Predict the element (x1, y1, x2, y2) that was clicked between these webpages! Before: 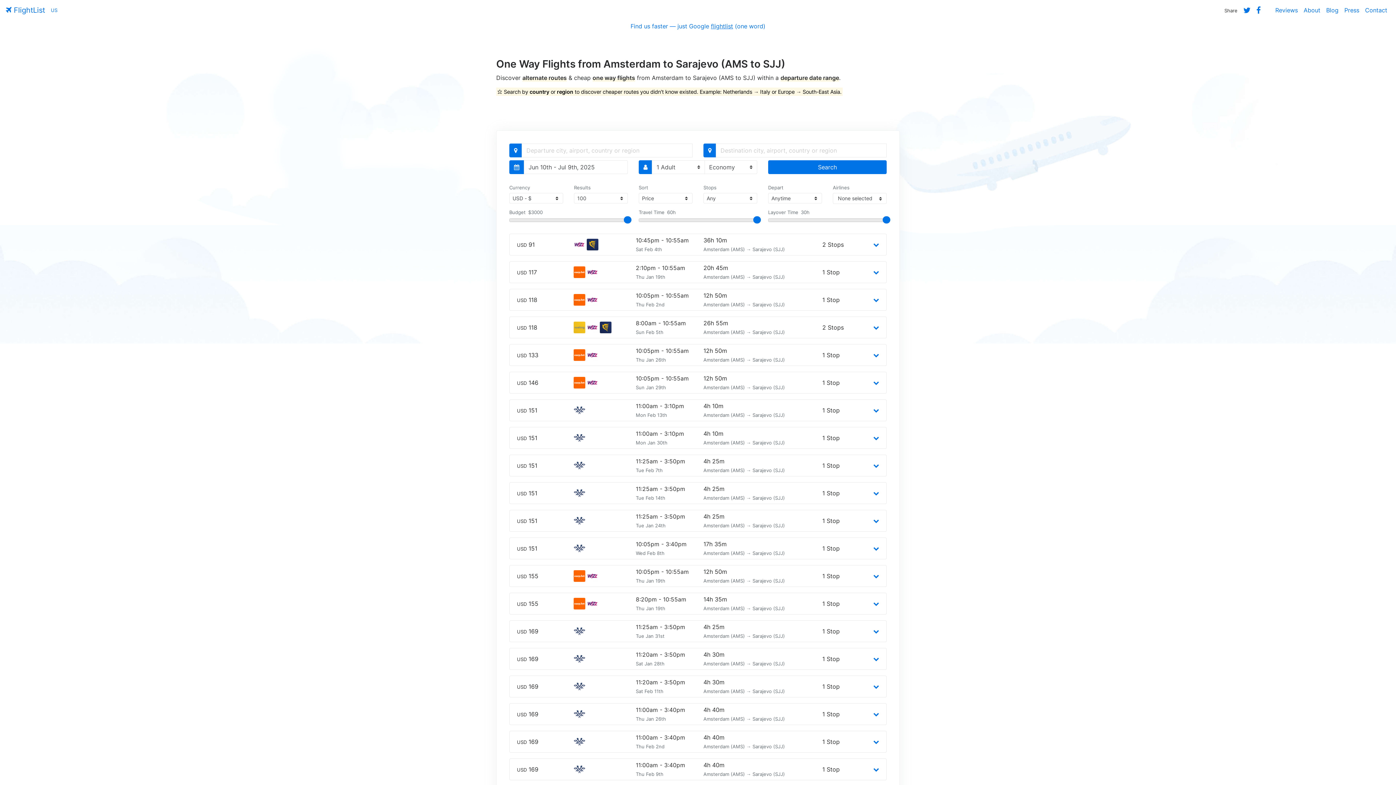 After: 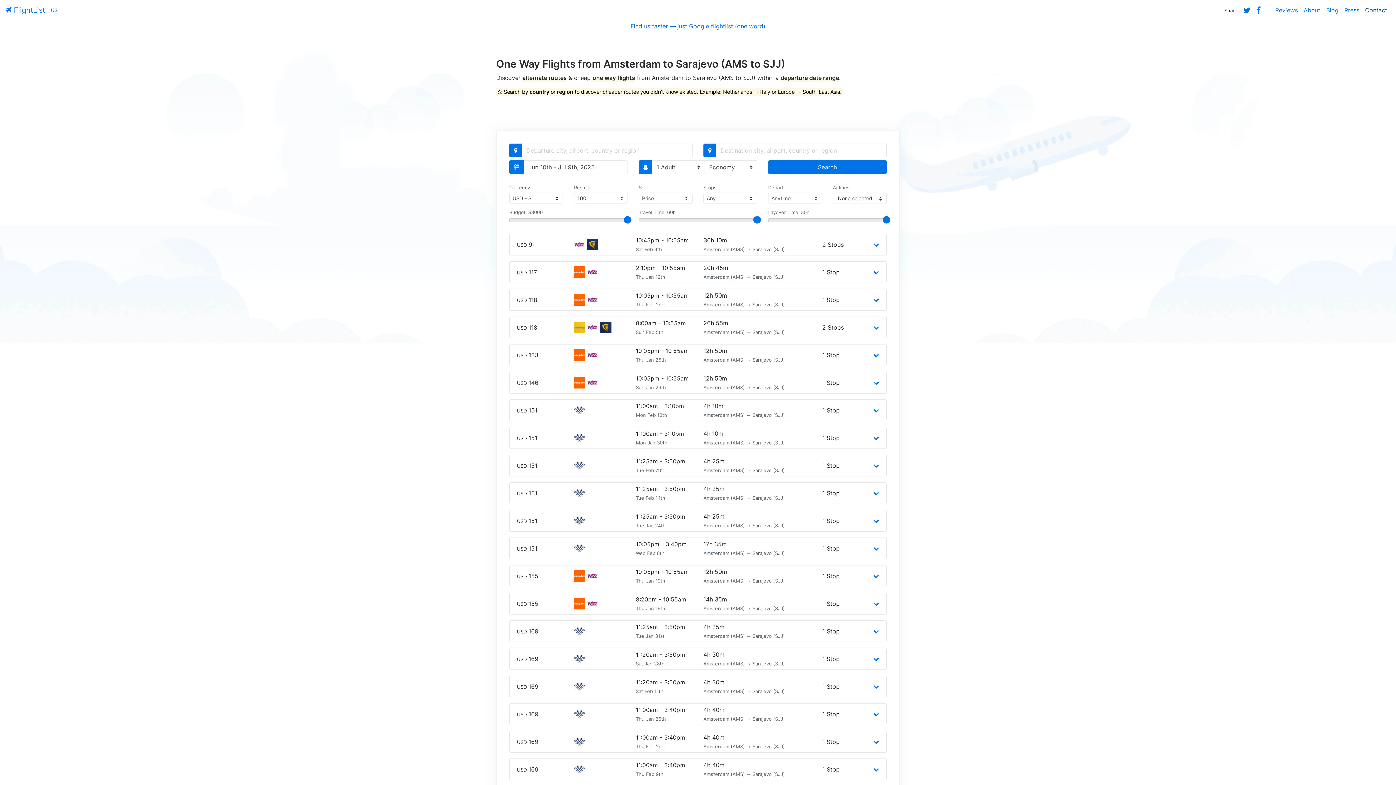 Action: label: Contact bbox: (1362, 2, 1390, 17)